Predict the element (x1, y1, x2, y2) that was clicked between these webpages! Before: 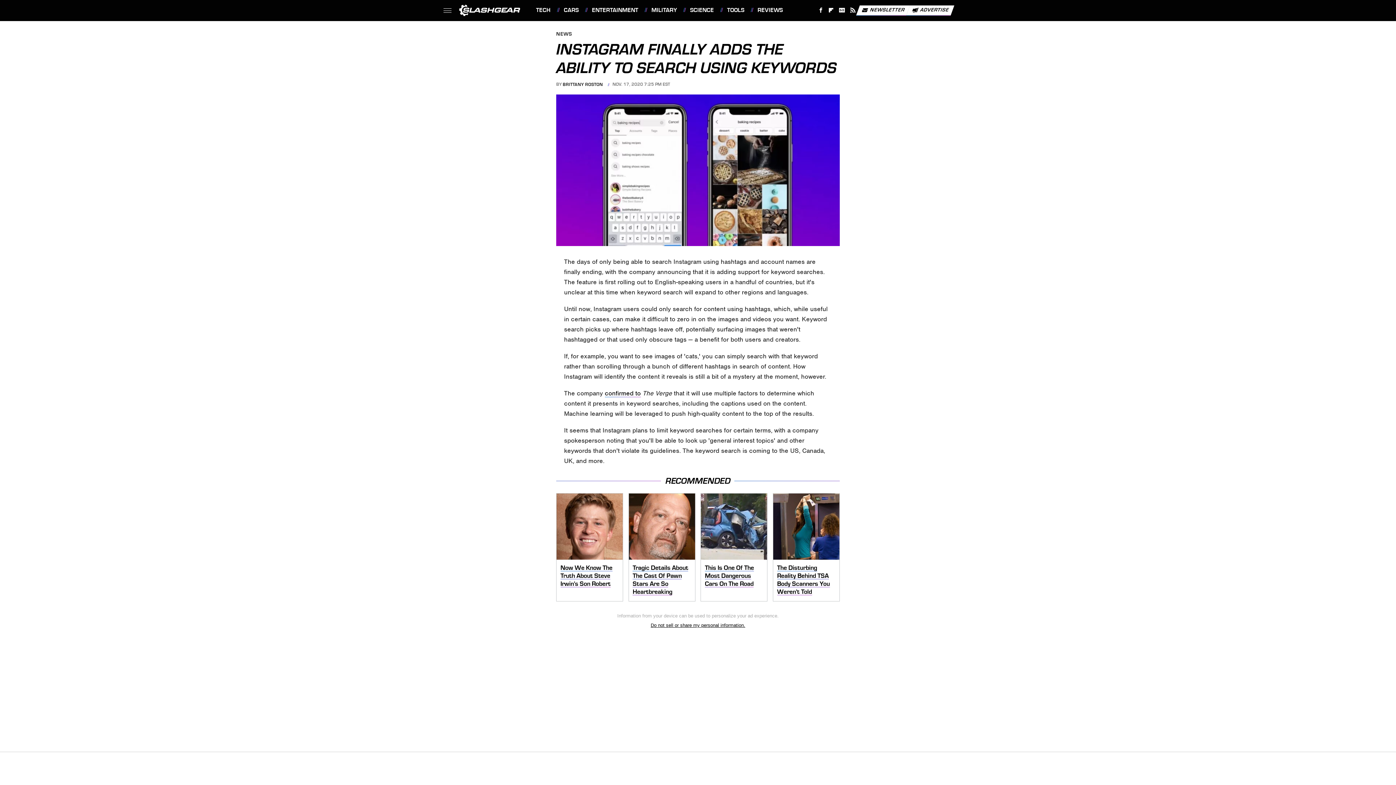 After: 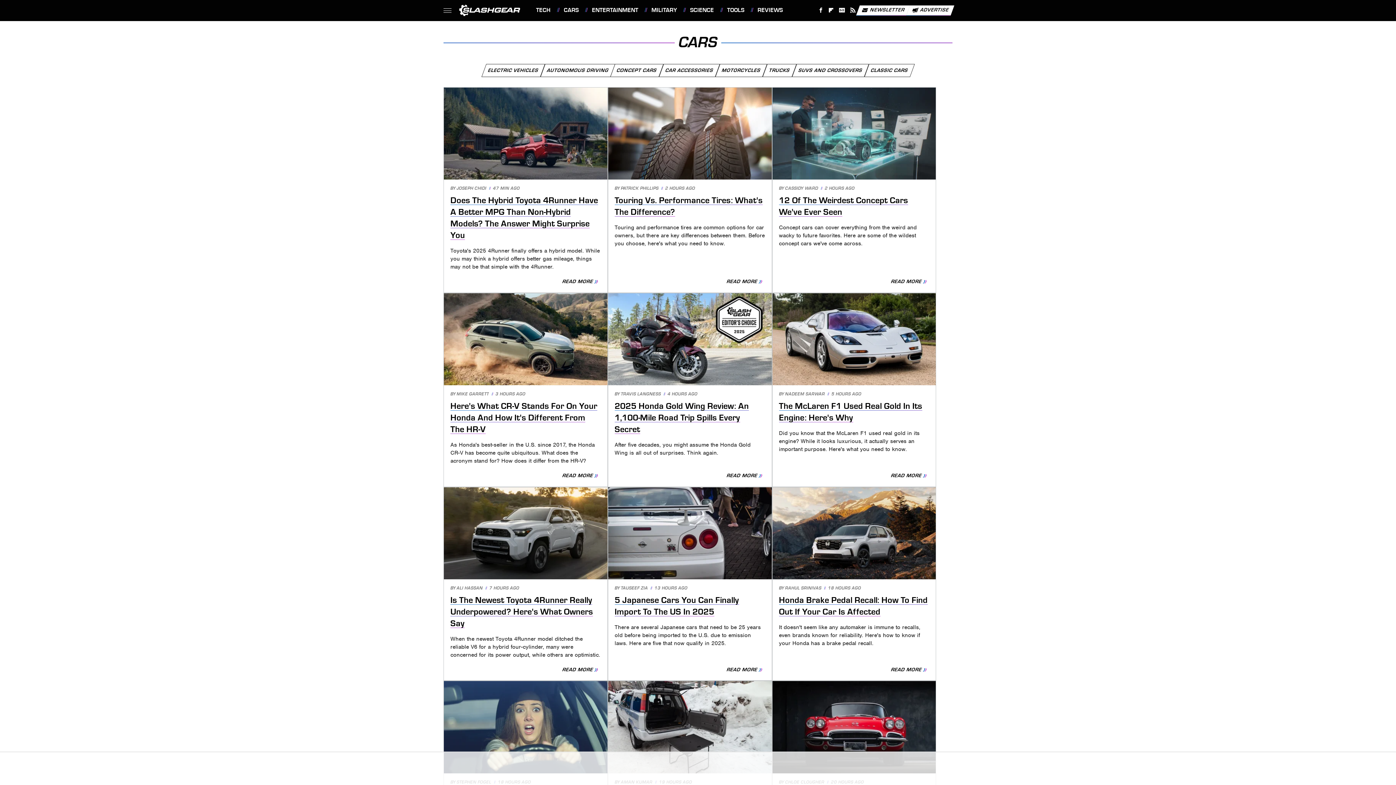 Action: bbox: (557, 0, 578, 20) label: CARS